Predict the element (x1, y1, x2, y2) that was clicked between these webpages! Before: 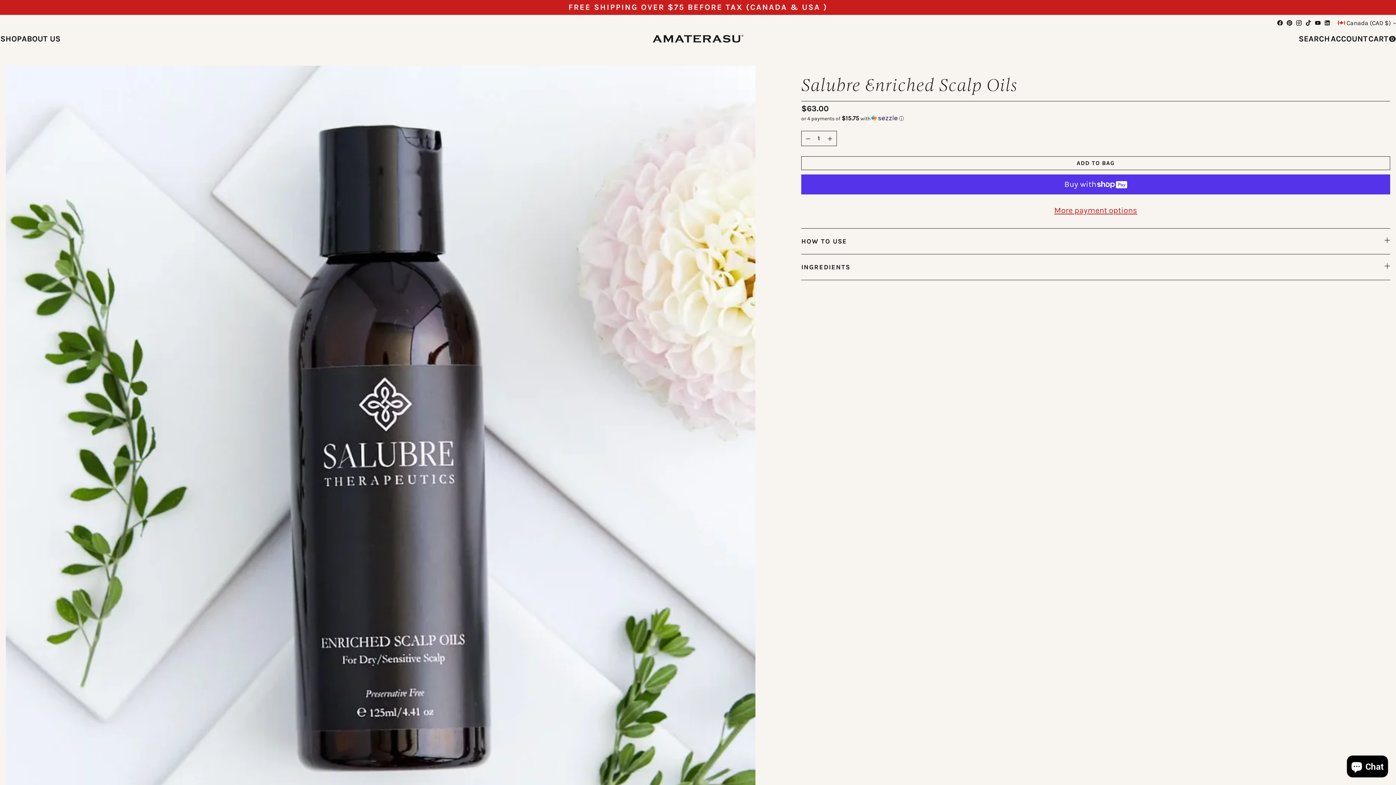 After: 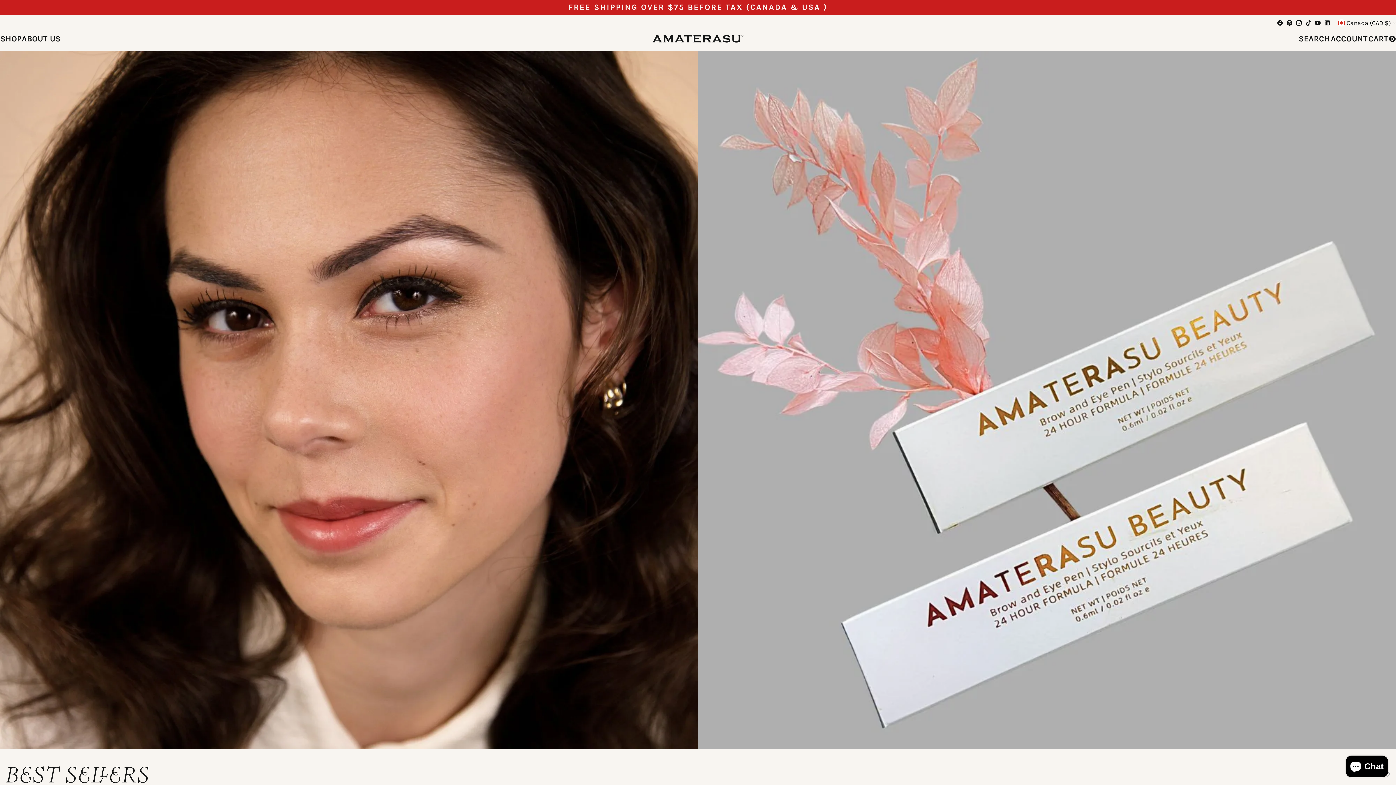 Action: bbox: (652, 35, 743, 42) label: Amaterasu Beauty 